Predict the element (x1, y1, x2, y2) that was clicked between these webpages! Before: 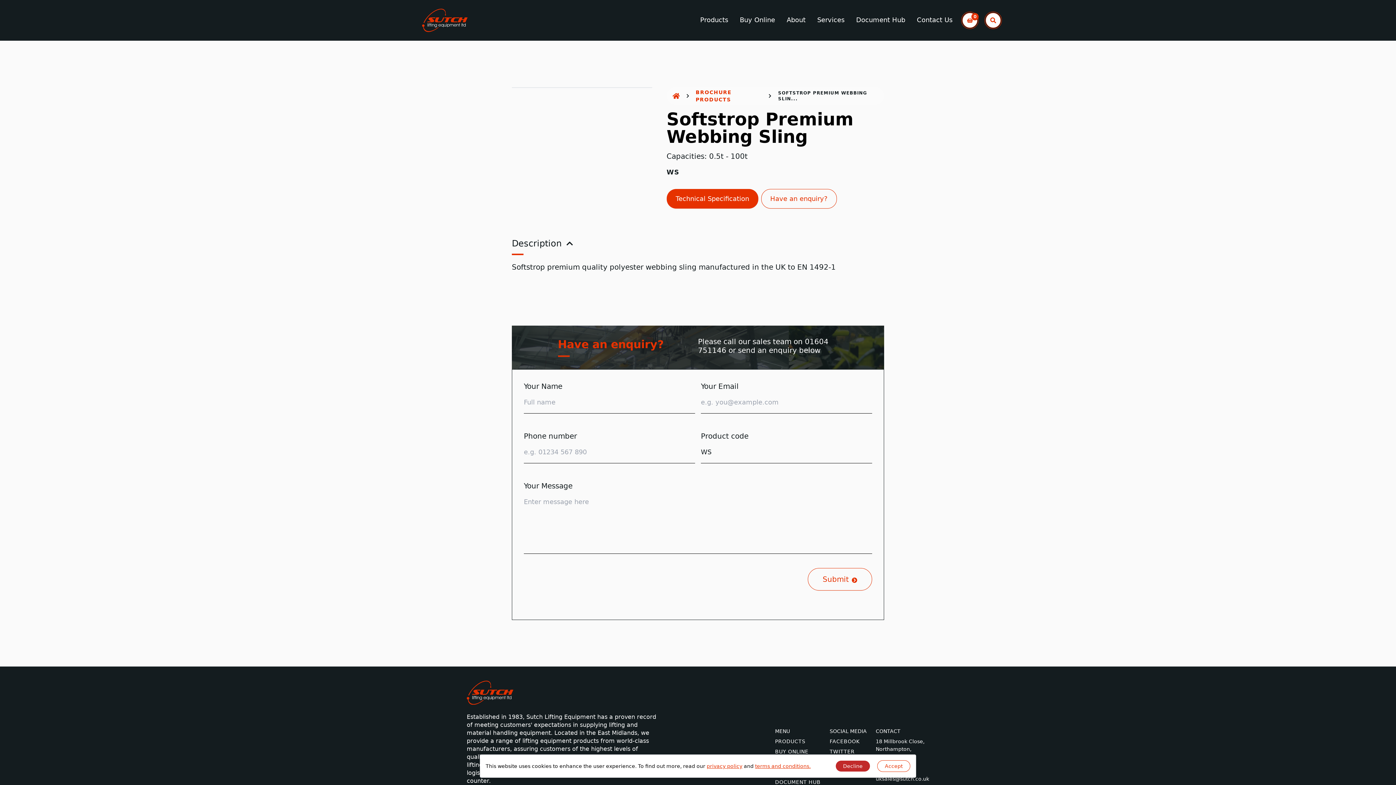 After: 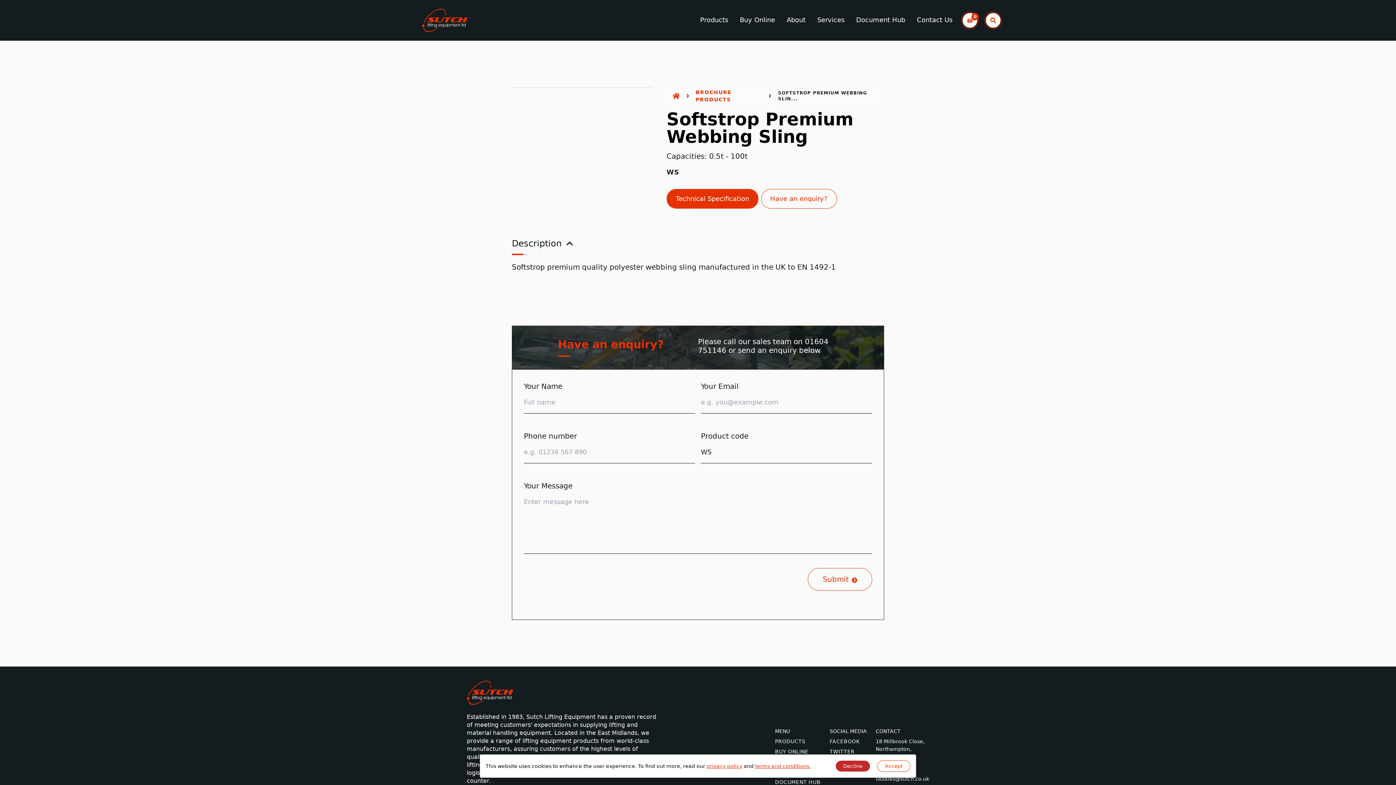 Action: bbox: (876, 776, 929, 782) label: uksales@sutch.co.uk